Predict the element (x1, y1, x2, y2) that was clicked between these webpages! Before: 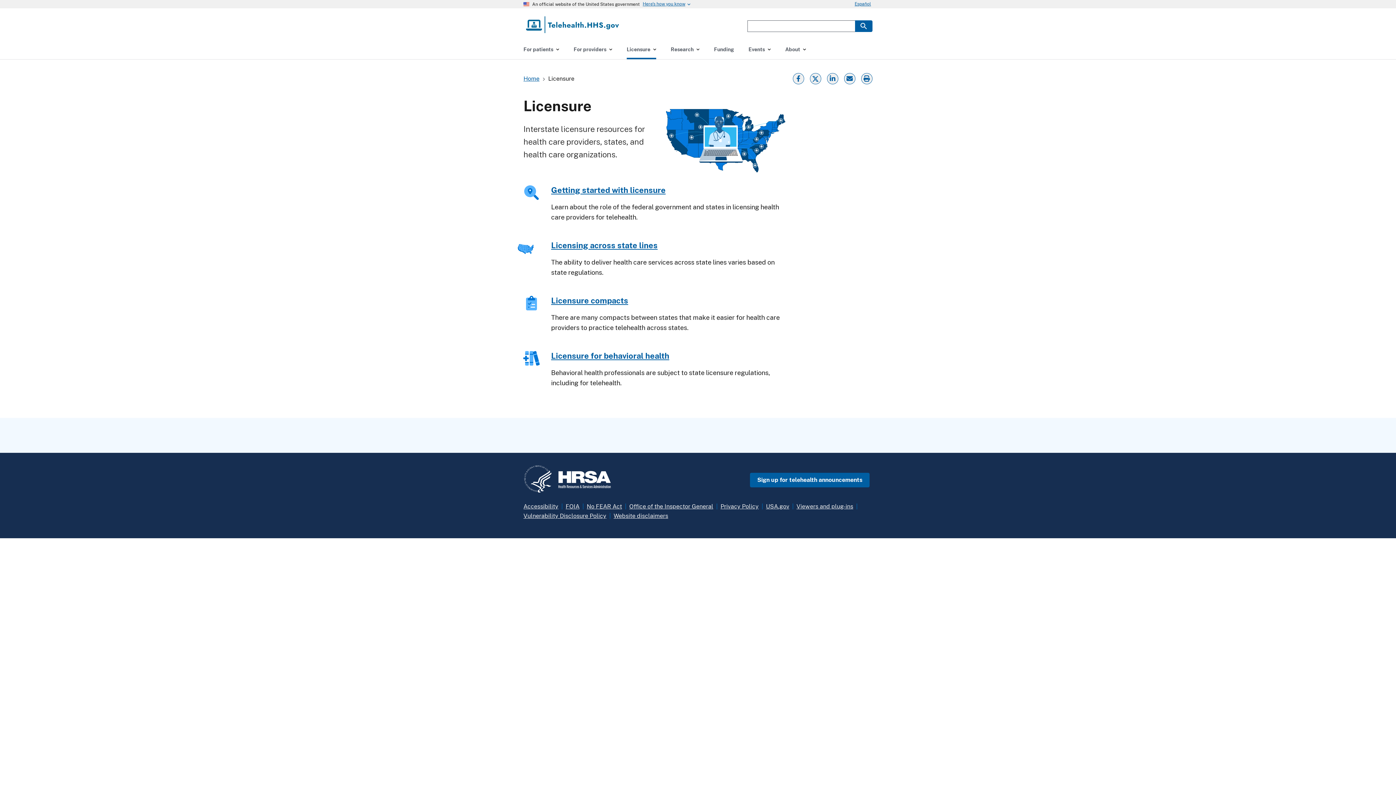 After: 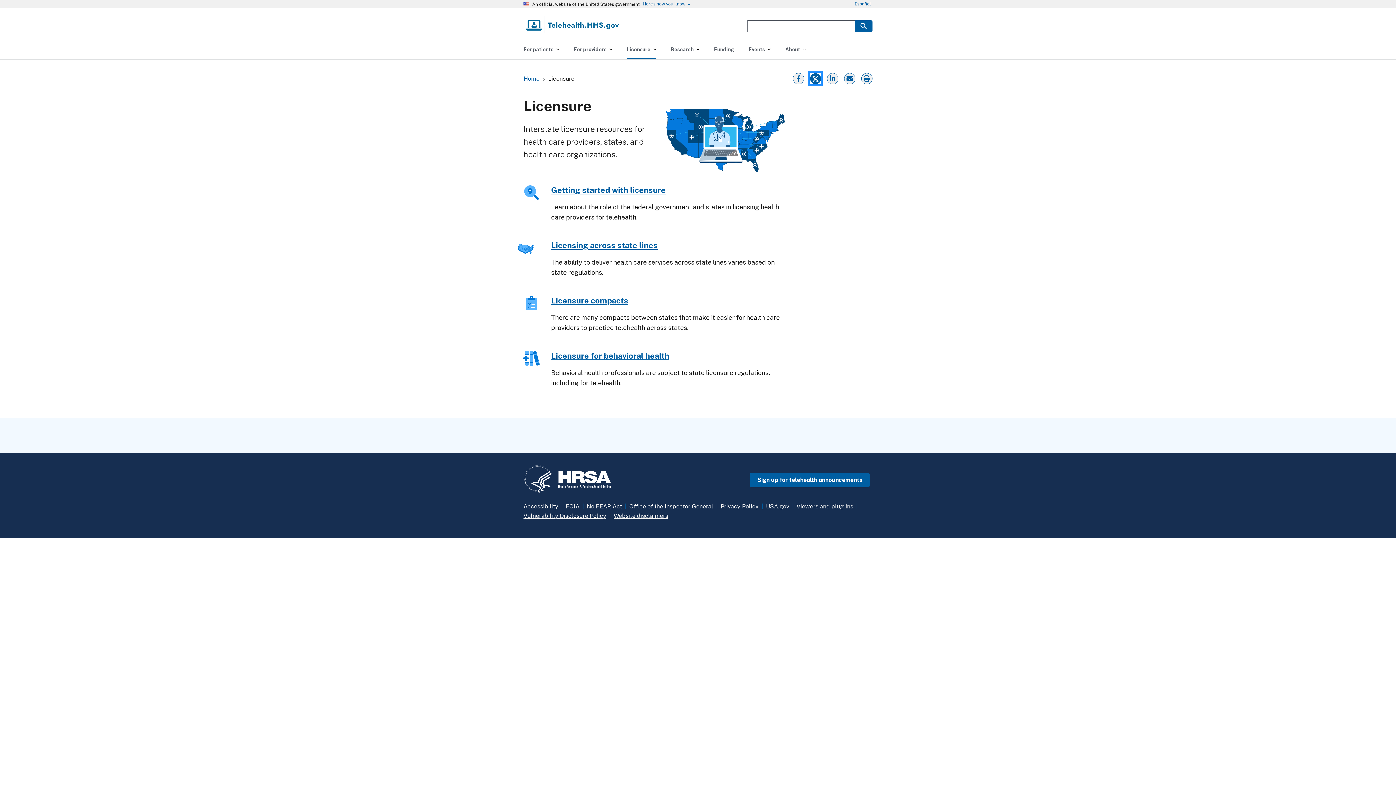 Action: bbox: (809, 74, 821, 81)